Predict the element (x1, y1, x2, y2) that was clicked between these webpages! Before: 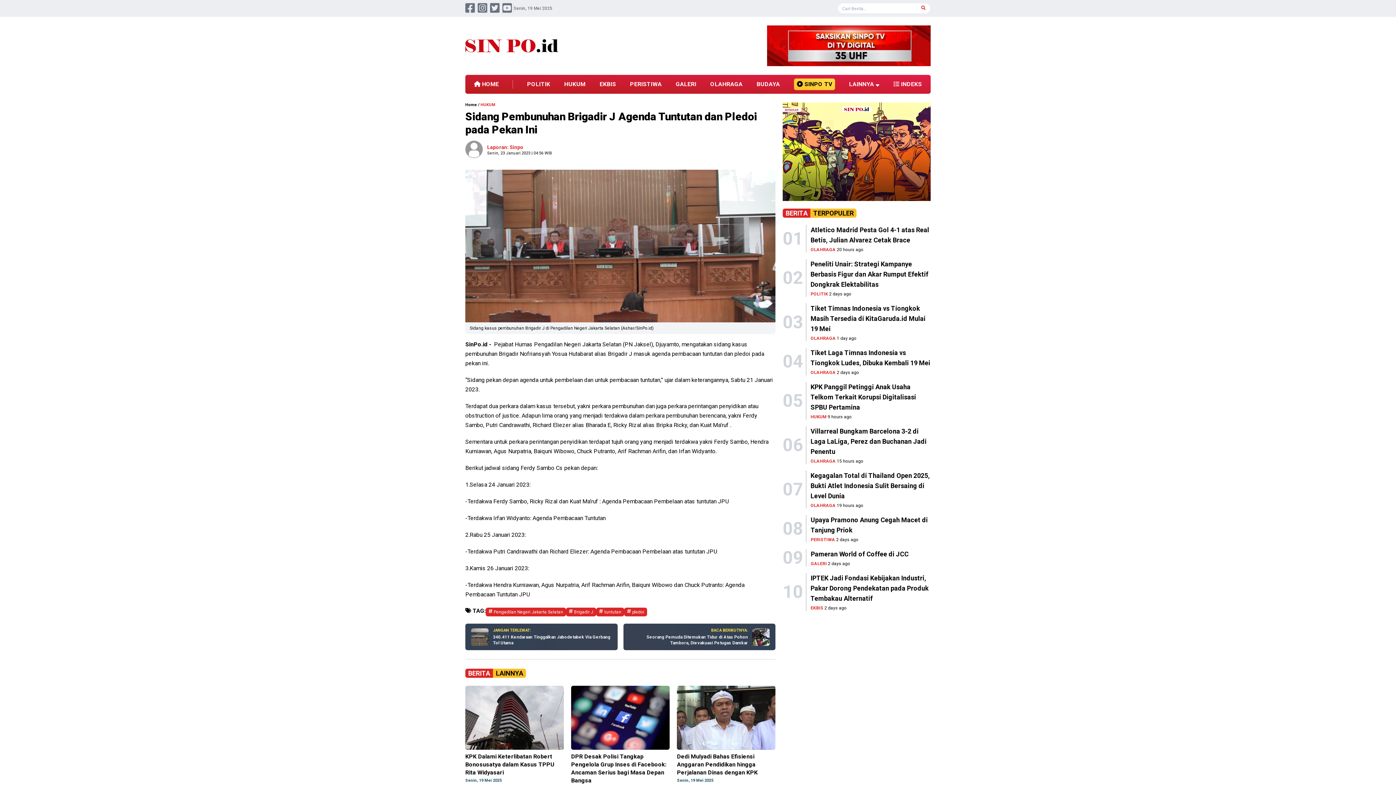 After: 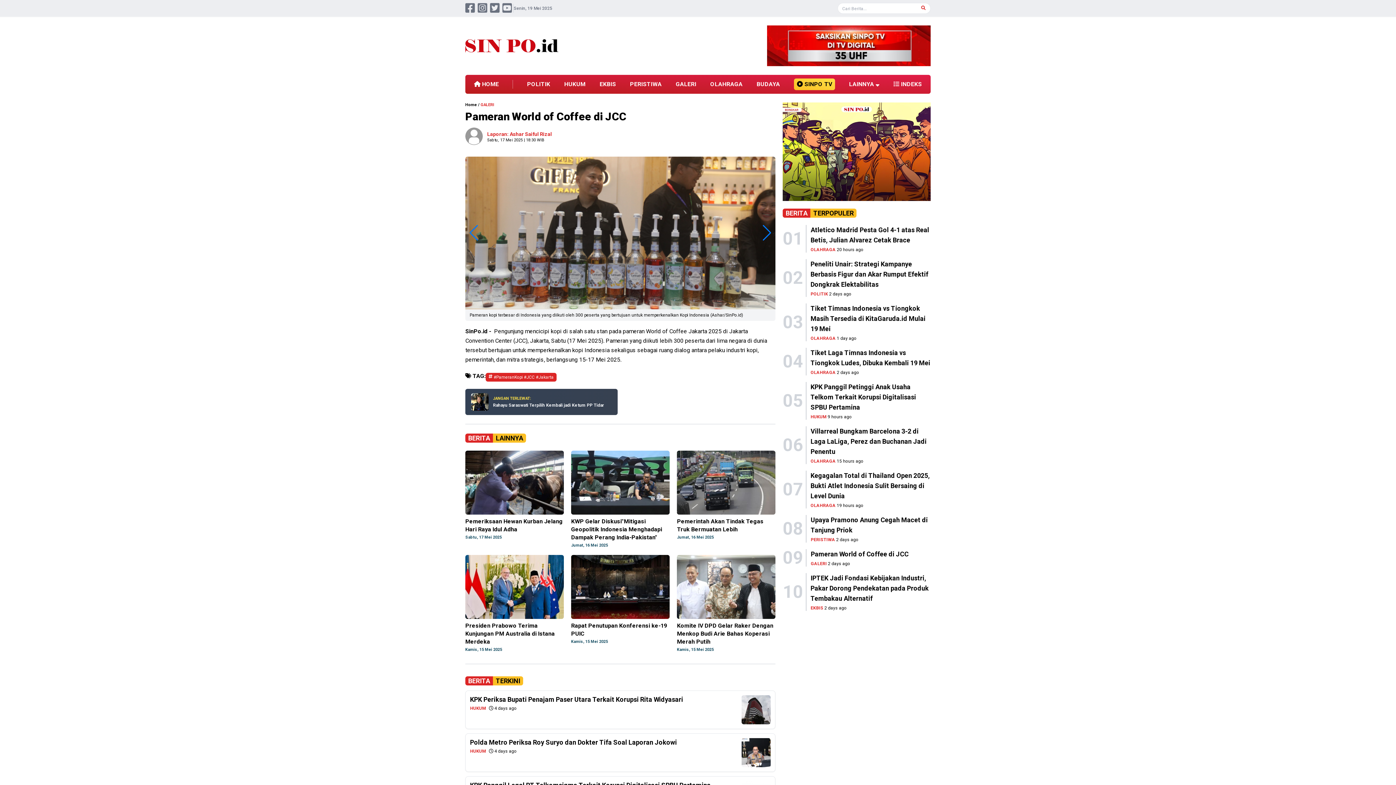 Action: bbox: (811, 549, 908, 559) label: Pameran World of Coffee di JCC